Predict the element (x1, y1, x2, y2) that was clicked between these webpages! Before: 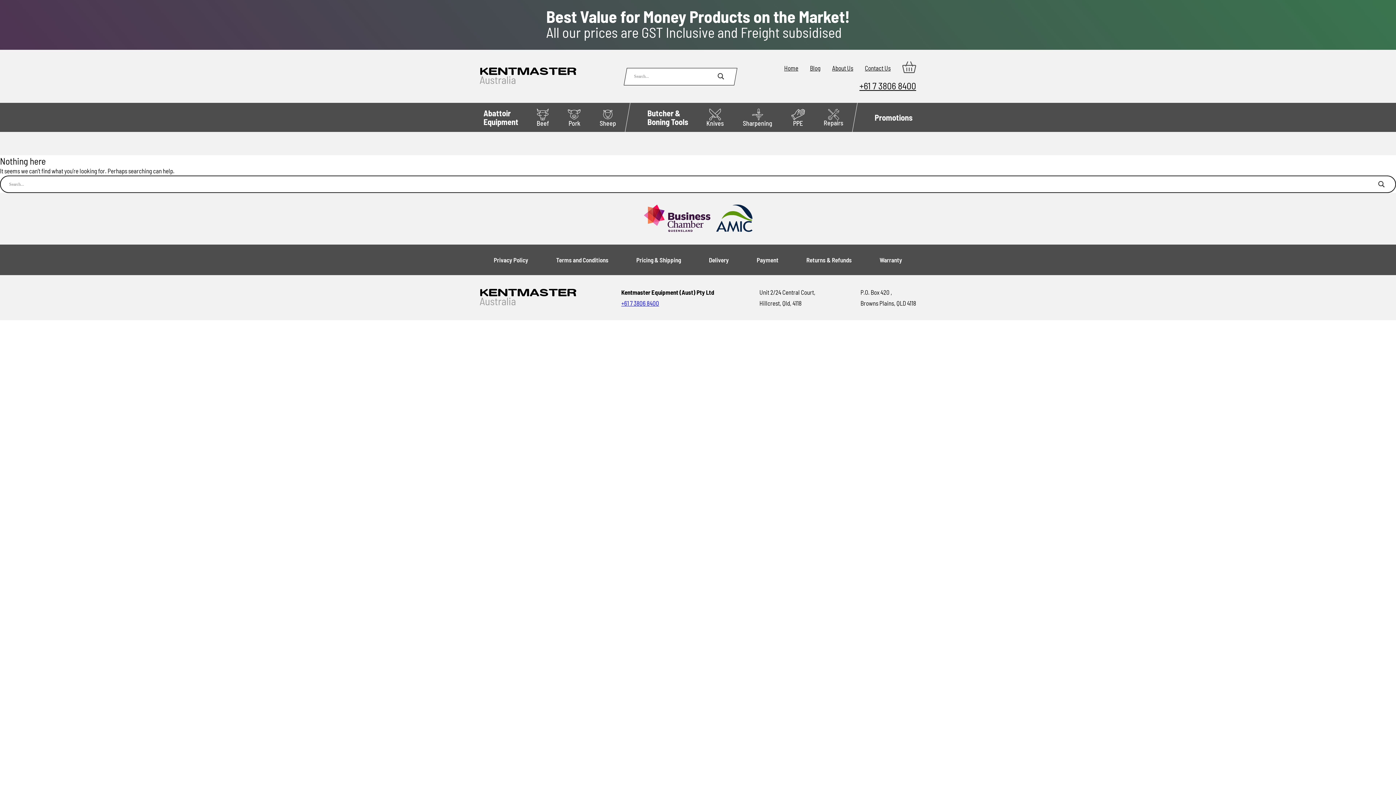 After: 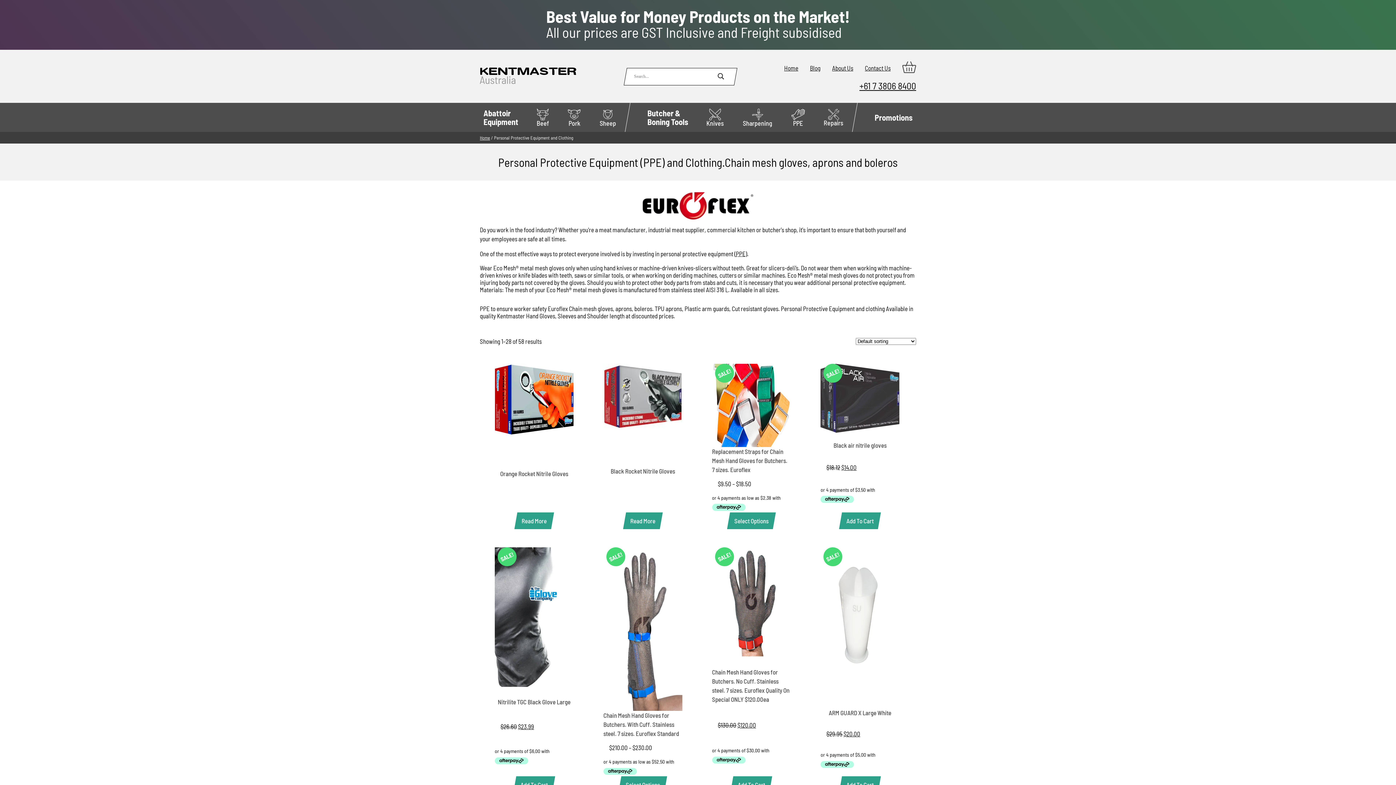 Action: bbox: (787, 102, 809, 132) label: PPE